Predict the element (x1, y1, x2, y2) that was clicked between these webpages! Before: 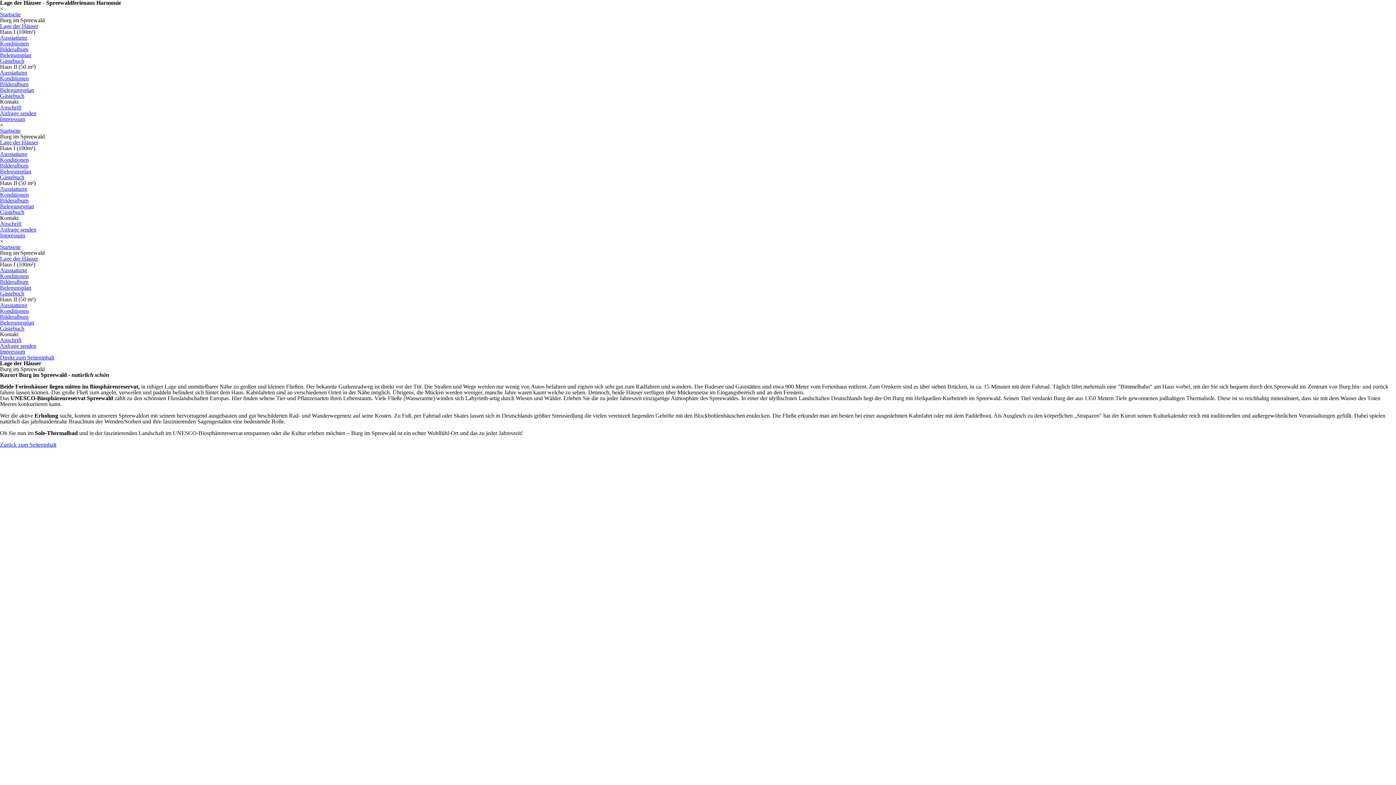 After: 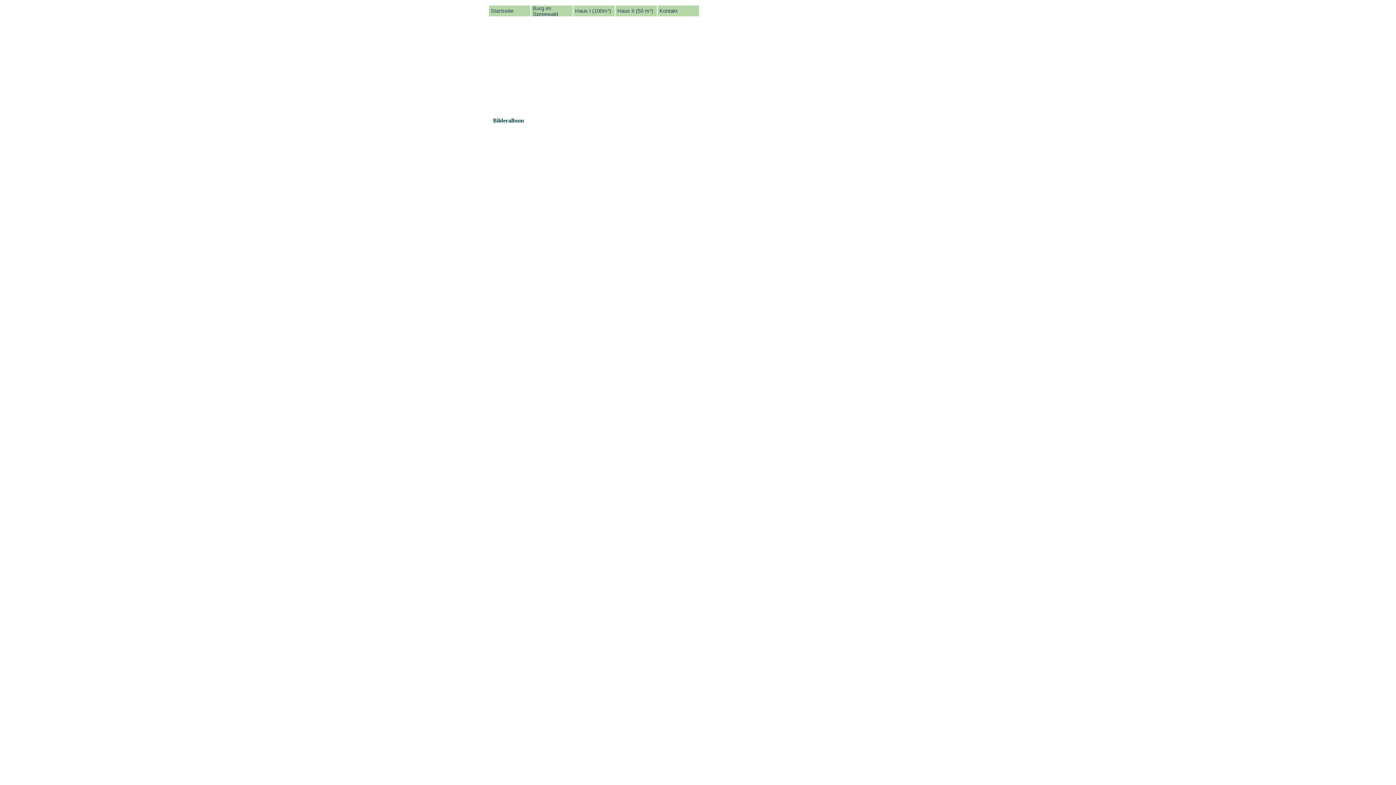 Action: bbox: (0, 197, 28, 203) label: Bilderalbum